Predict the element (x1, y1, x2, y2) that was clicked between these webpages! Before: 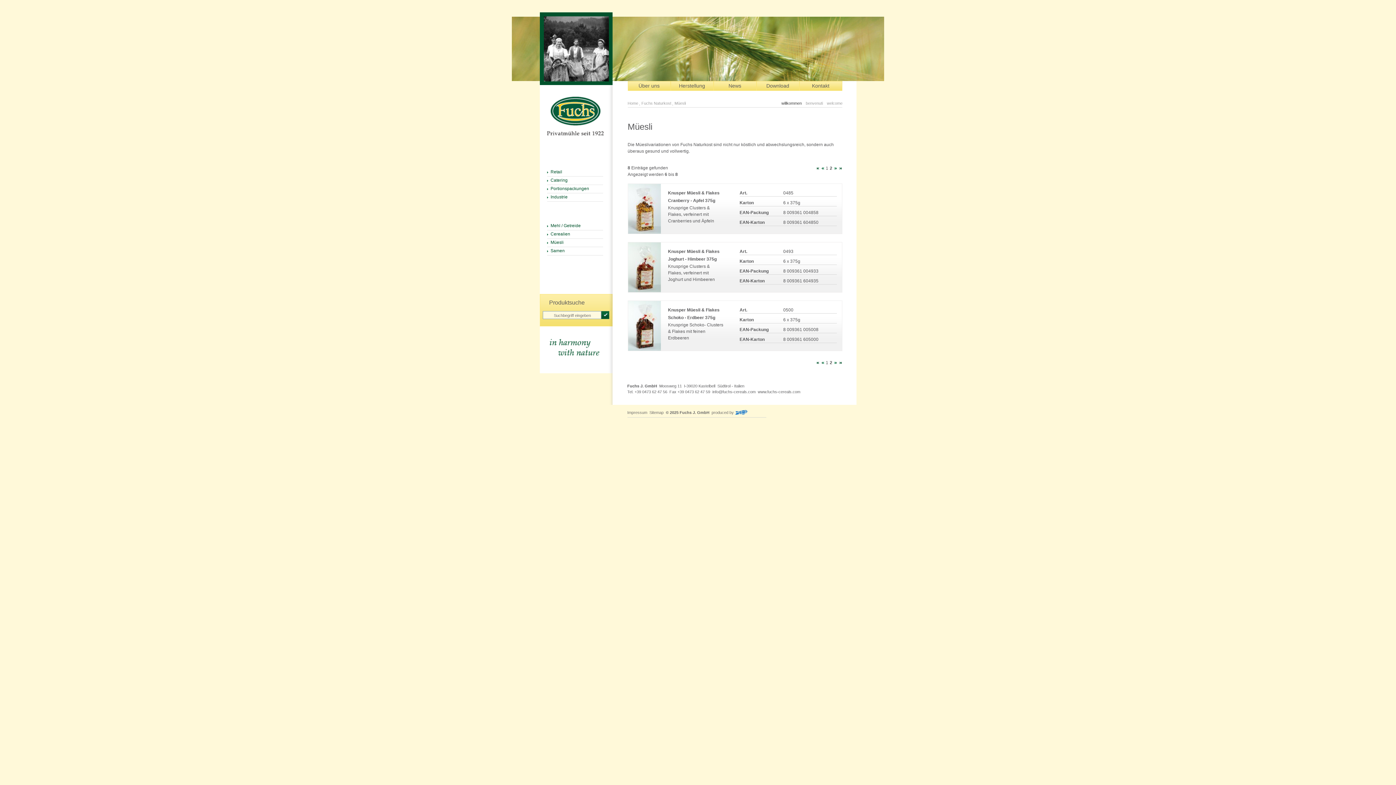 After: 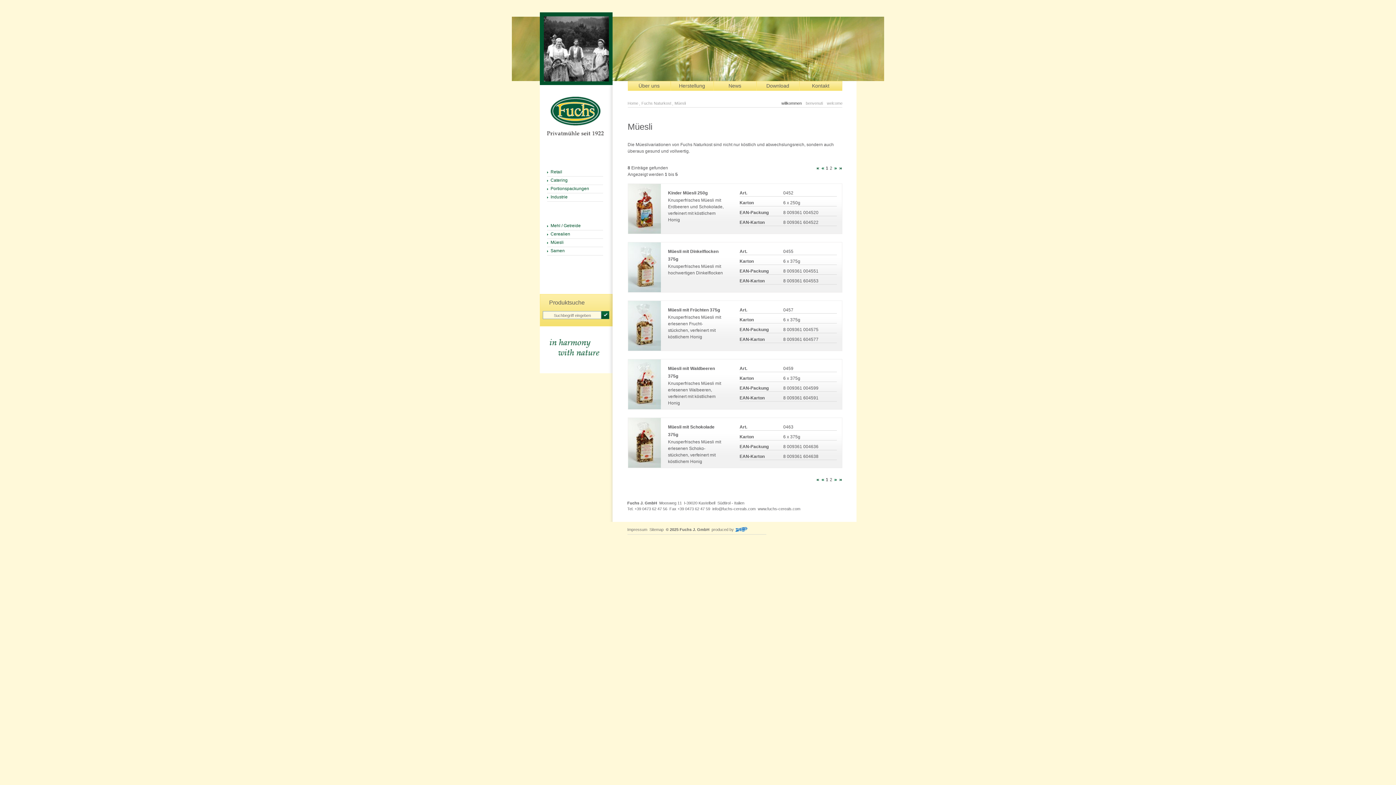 Action: bbox: (826, 359, 828, 366) label: 1